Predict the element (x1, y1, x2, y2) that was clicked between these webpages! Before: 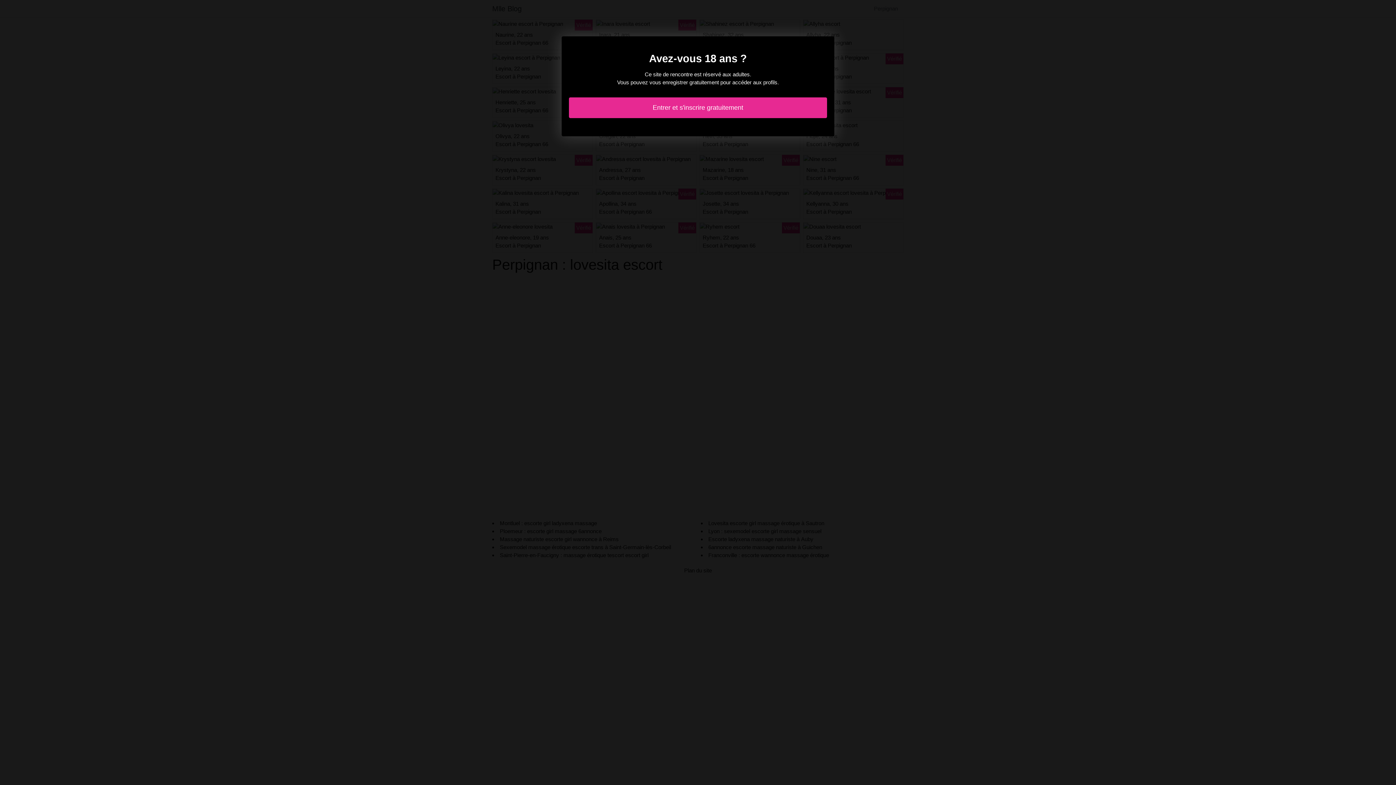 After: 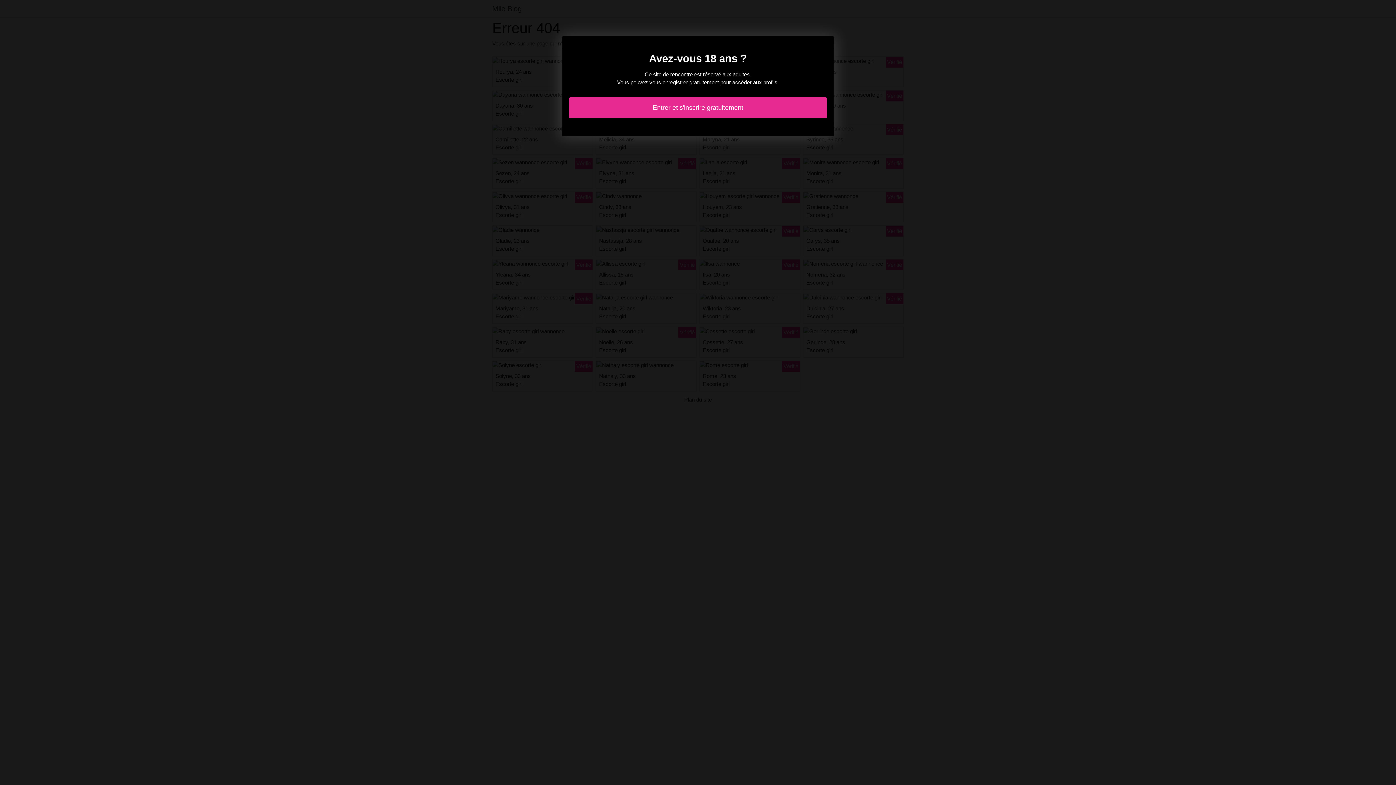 Action: label: Entrer et s'inscrire gratuitement bbox: (569, 97, 827, 118)